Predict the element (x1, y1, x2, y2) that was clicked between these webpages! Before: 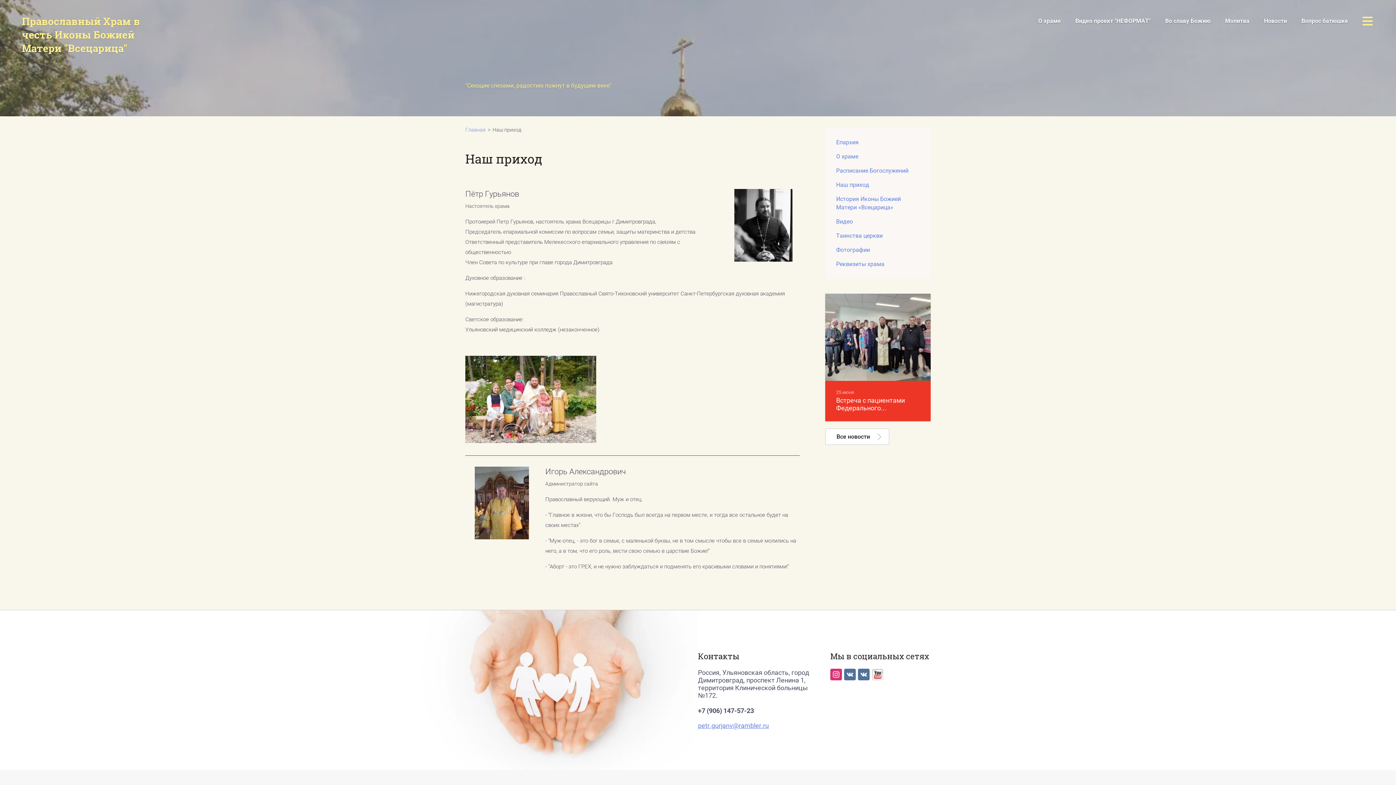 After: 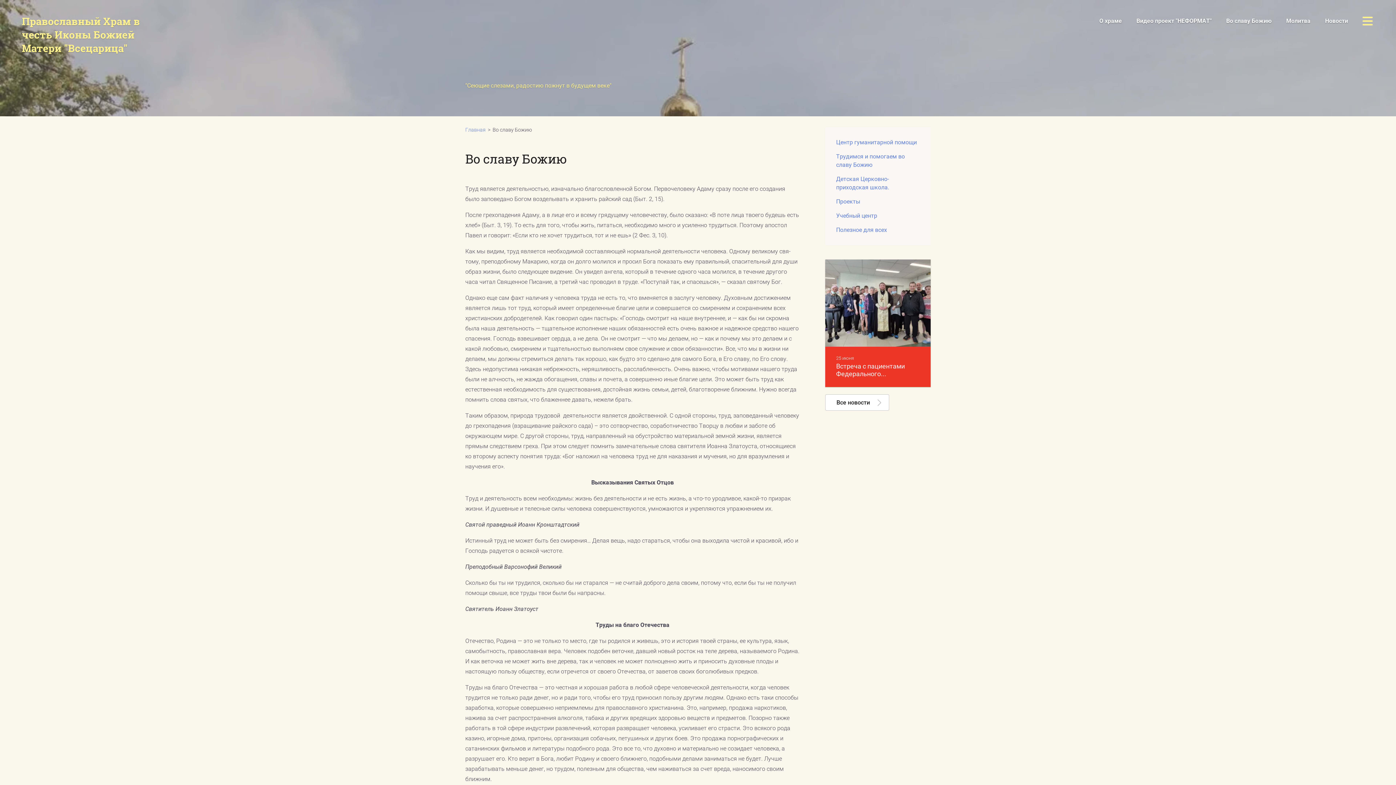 Action: label: Во славу Божию bbox: (1158, 14, 1218, 27)